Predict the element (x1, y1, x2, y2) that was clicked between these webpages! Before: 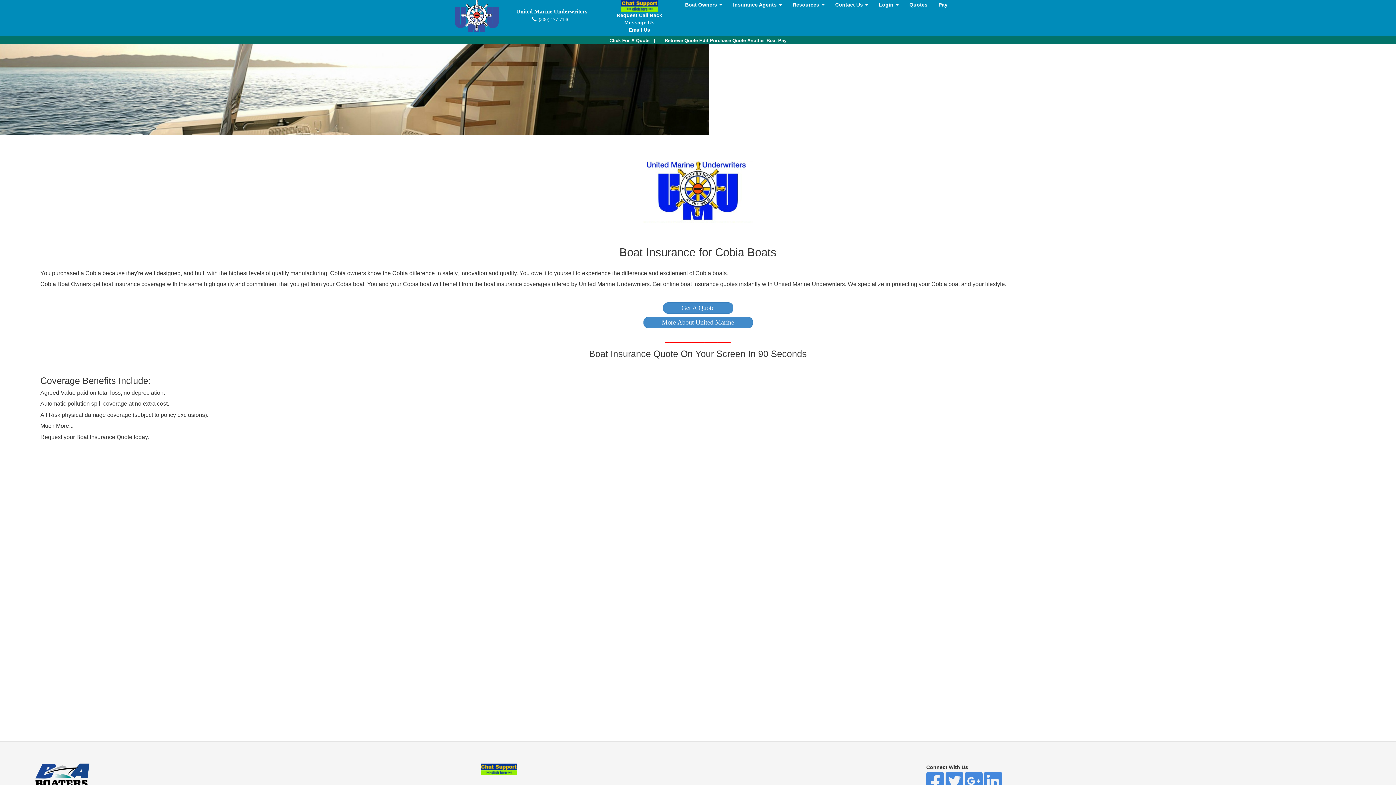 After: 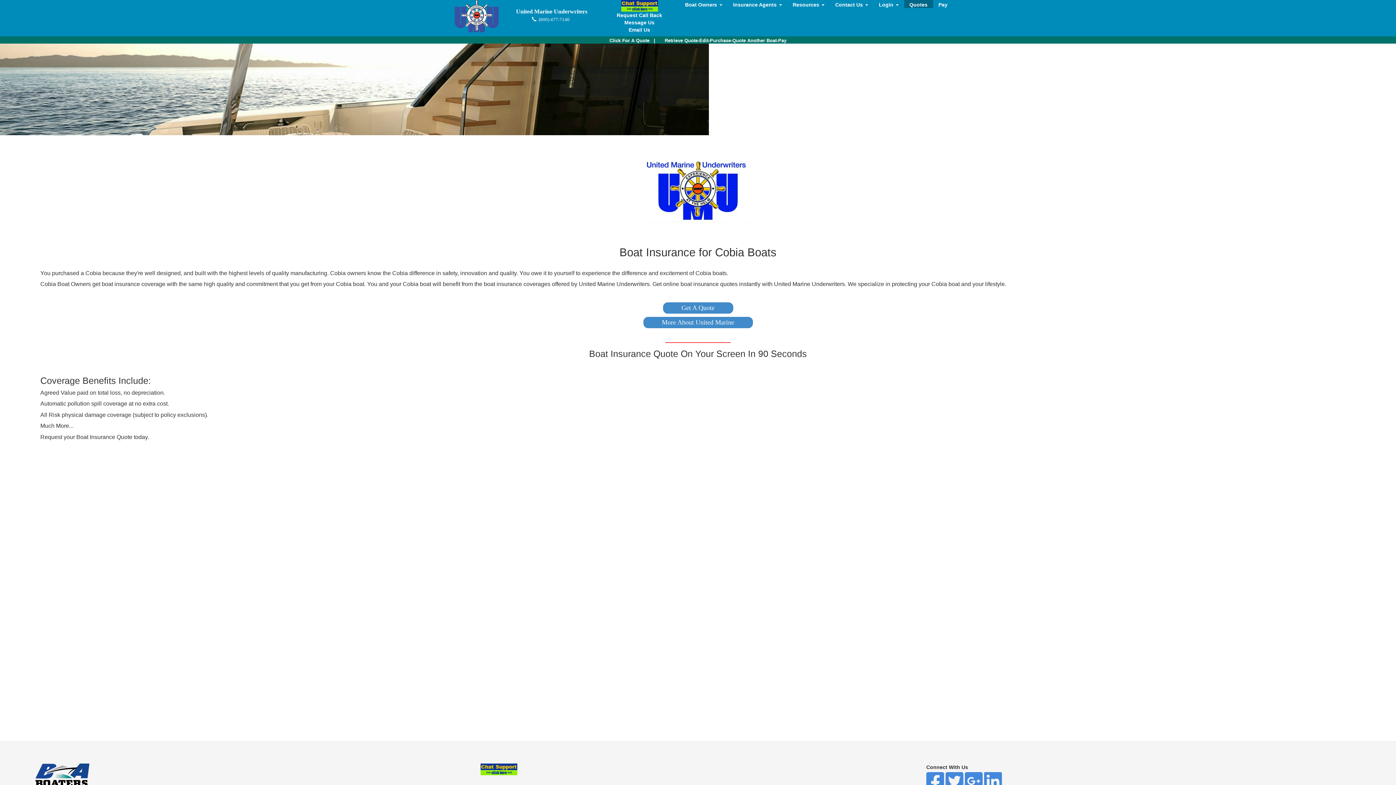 Action: label: Quotes bbox: (904, 0, 933, 8)